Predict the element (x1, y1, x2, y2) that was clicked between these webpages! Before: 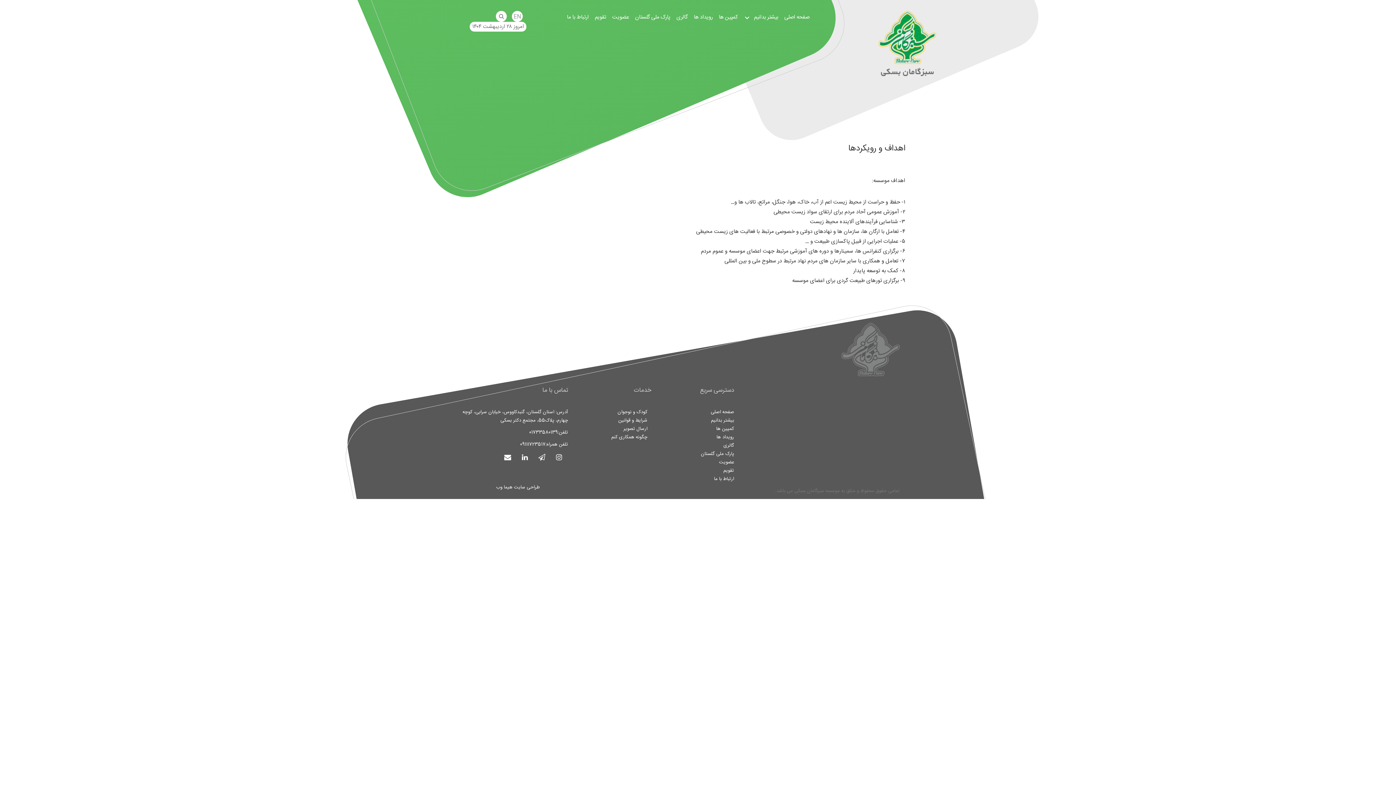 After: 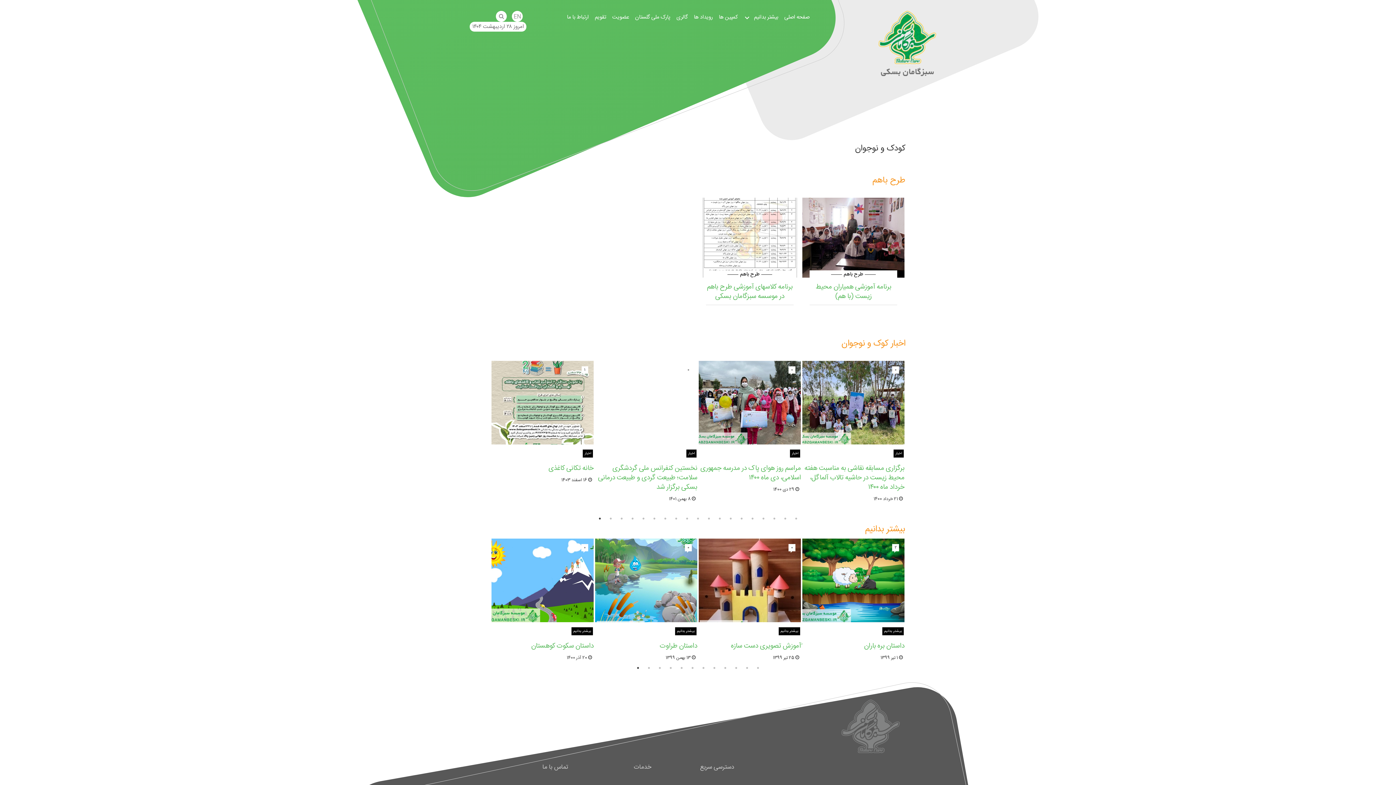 Action: label: کودک و نوجوان bbox: (617, 408, 647, 416)